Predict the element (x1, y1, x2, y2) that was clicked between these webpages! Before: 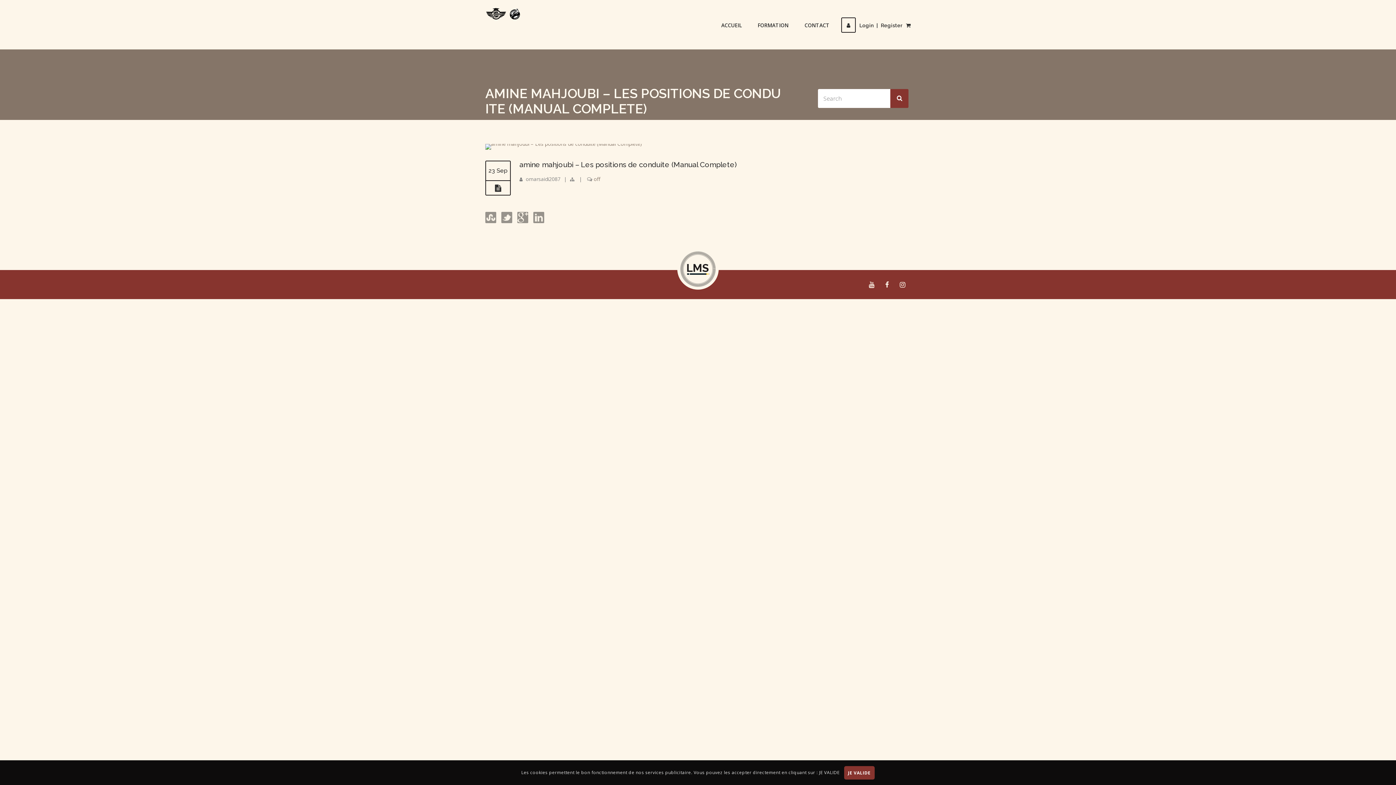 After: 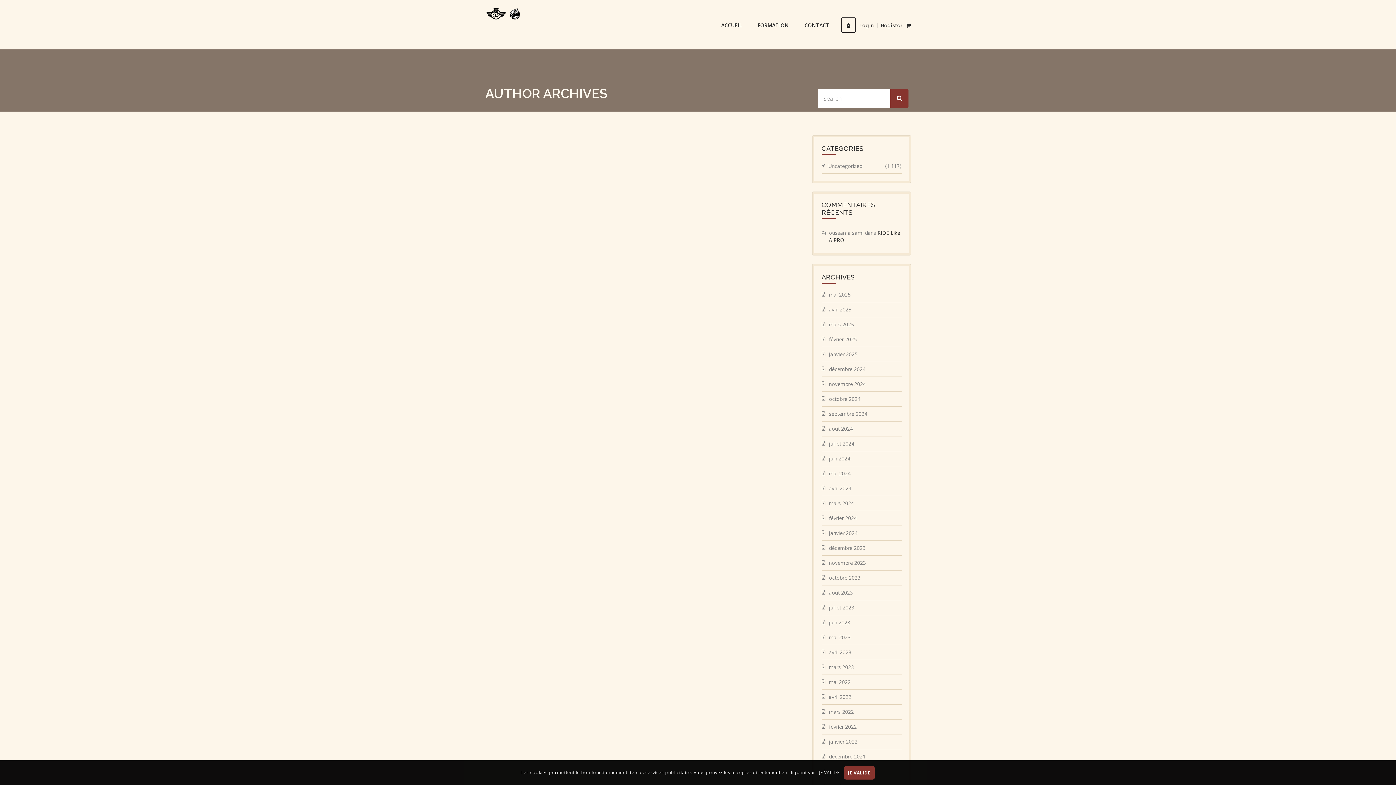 Action: bbox: (525, 175, 560, 182) label: omarsaidi2087